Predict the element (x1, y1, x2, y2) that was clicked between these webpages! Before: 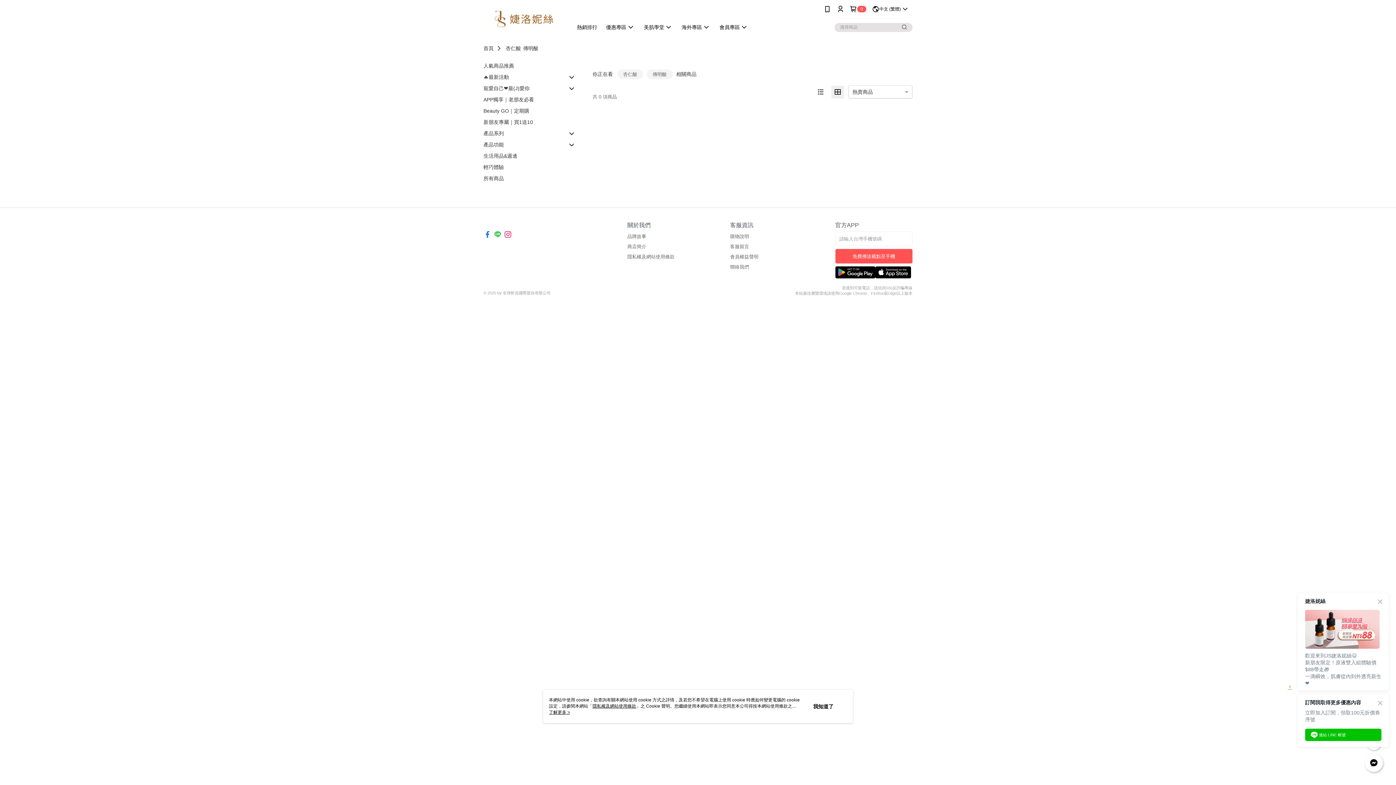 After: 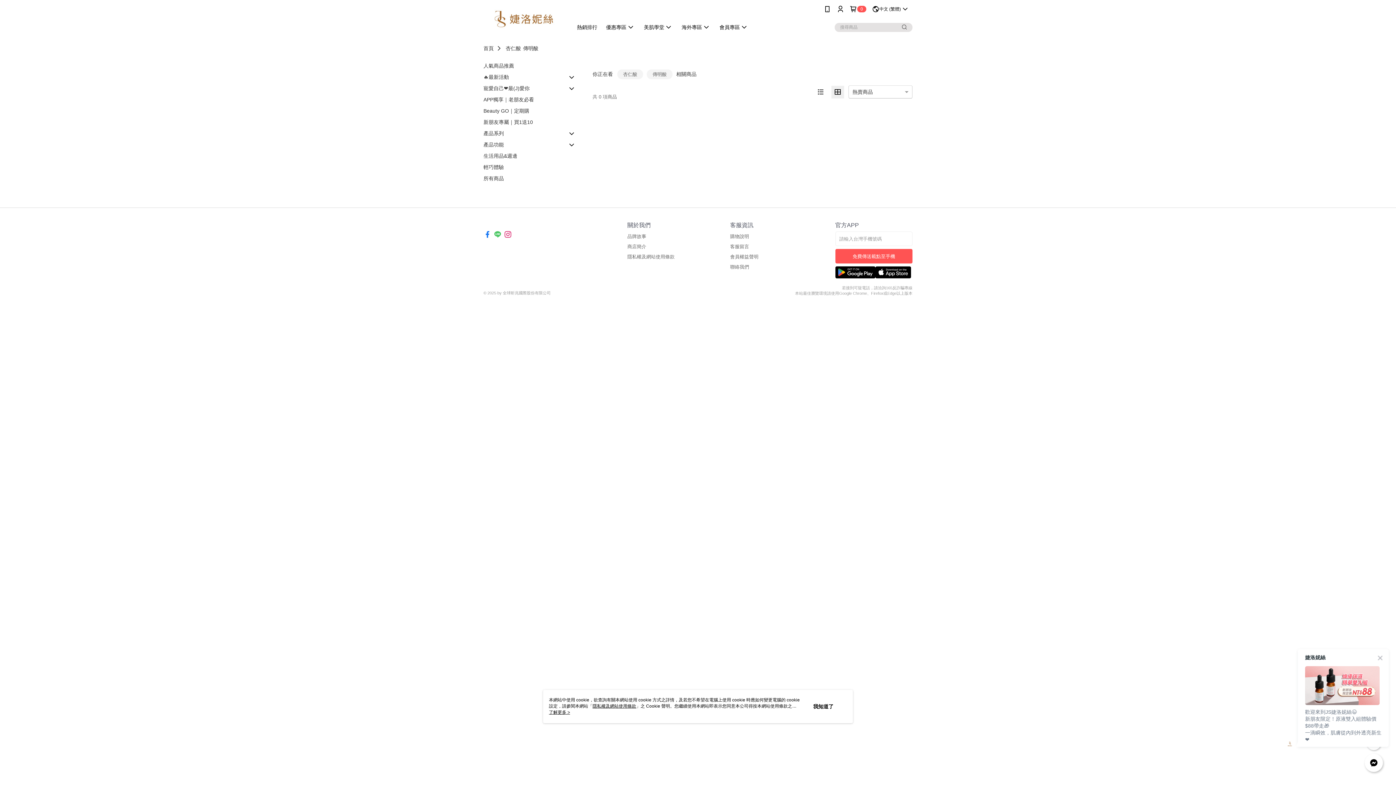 Action: bbox: (483, 233, 491, 239)